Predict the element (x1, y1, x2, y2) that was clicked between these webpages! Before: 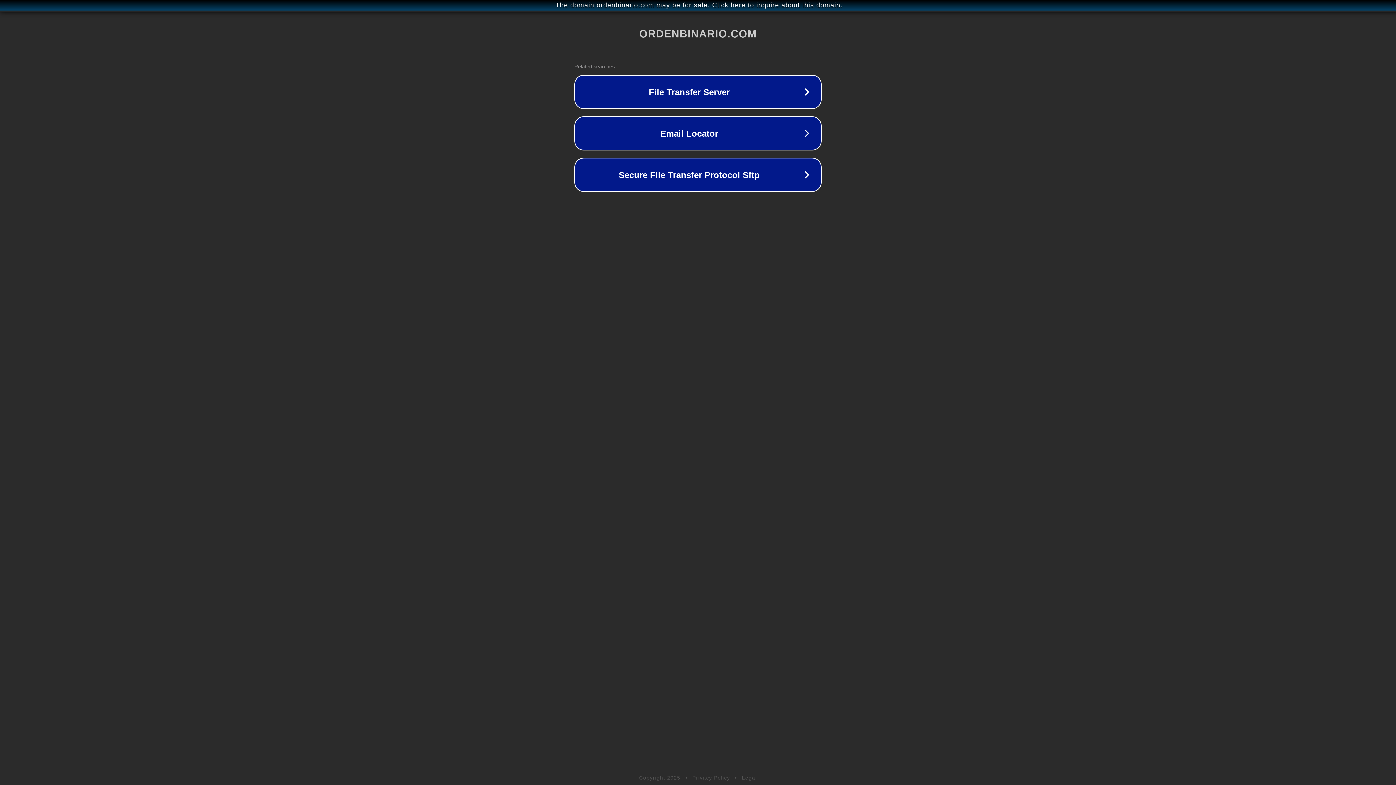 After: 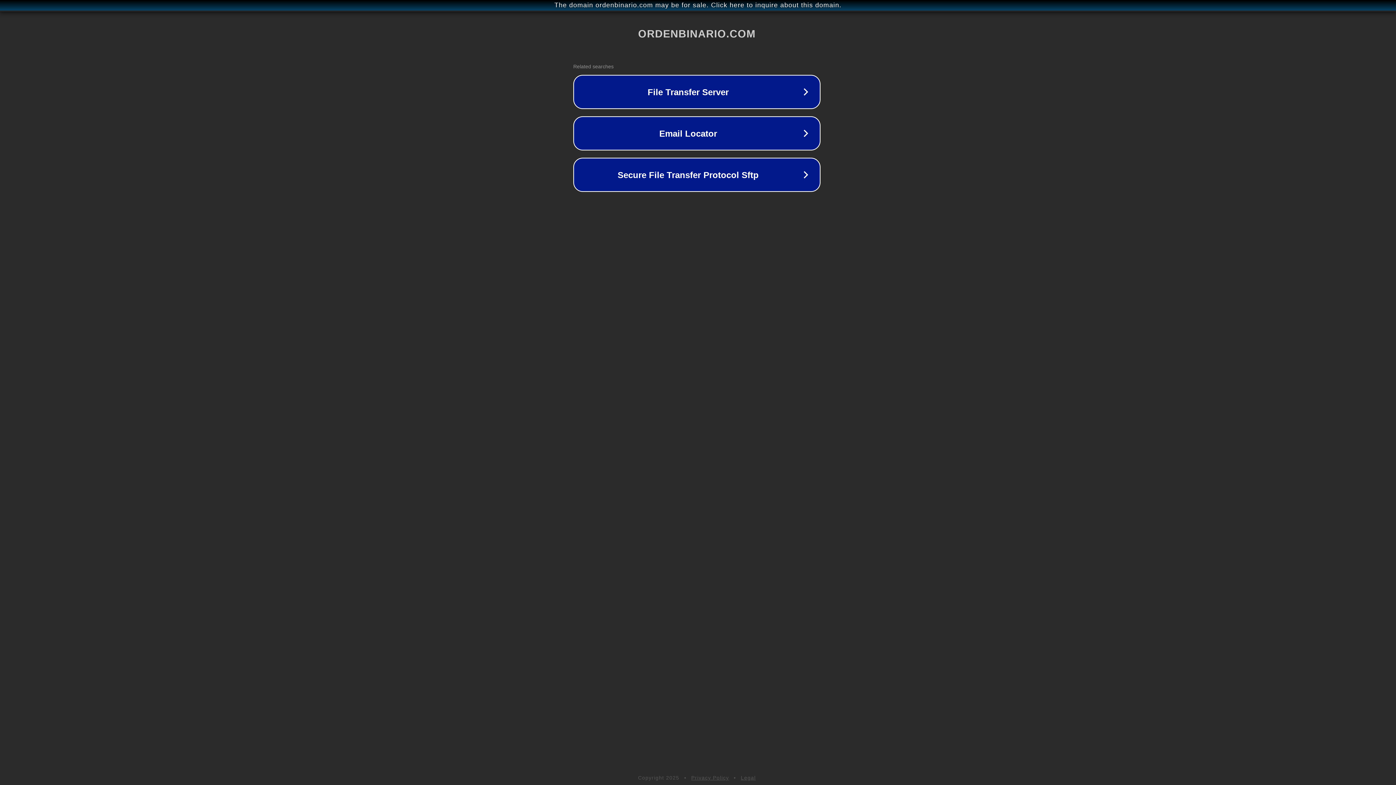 Action: bbox: (1, 1, 1397, 9) label: The domain ordenbinario.com may be for sale. Click here to inquire about this domain.